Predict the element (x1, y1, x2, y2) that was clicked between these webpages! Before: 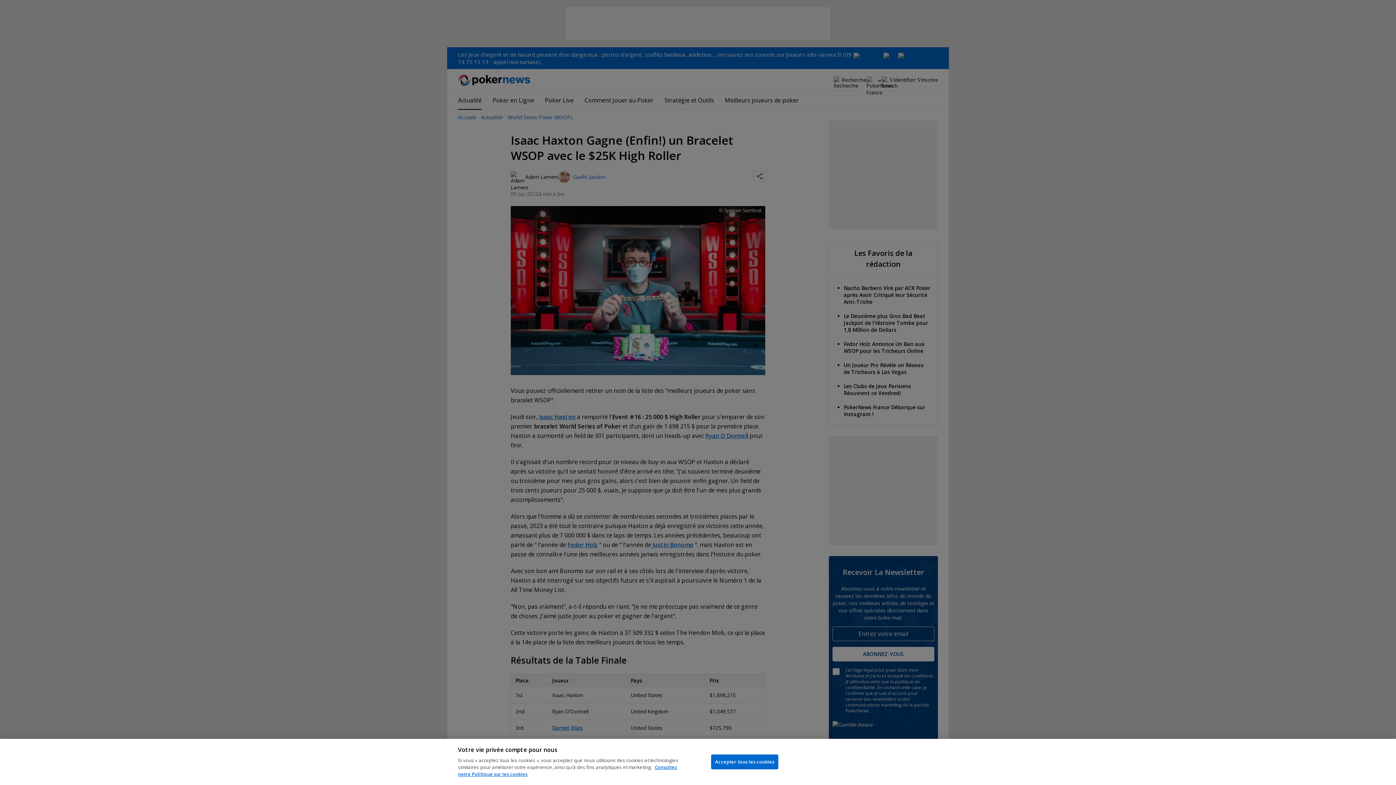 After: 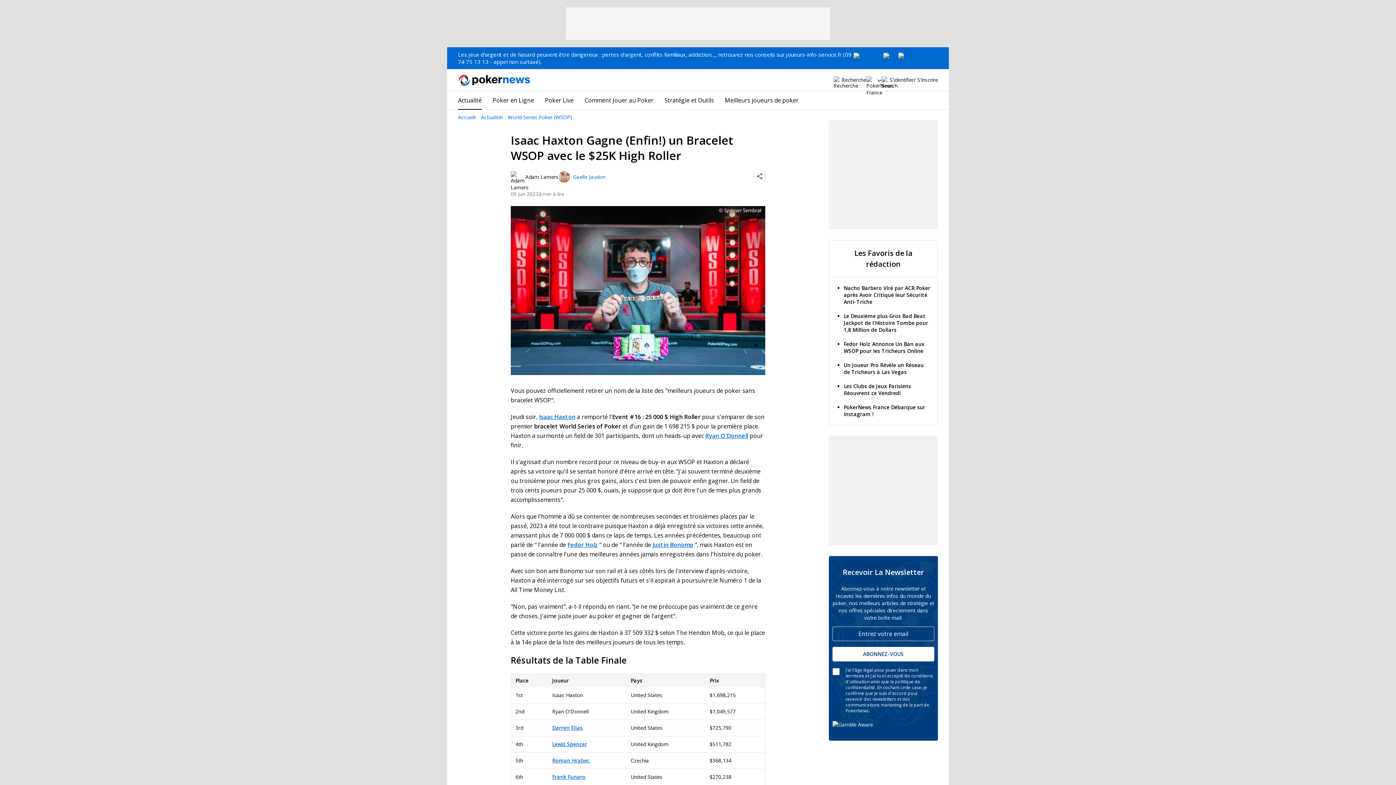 Action: bbox: (711, 754, 778, 769) label: Accepter tous les cookies